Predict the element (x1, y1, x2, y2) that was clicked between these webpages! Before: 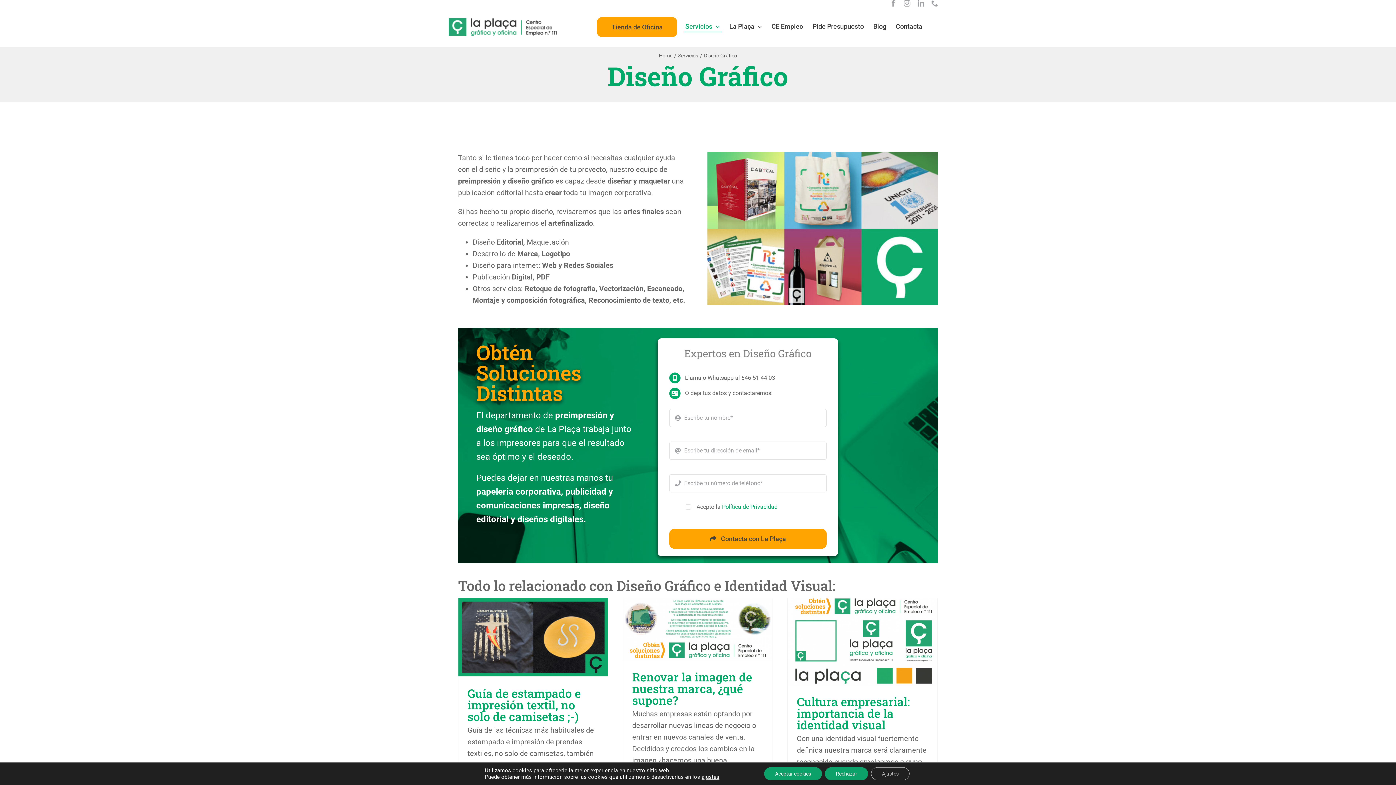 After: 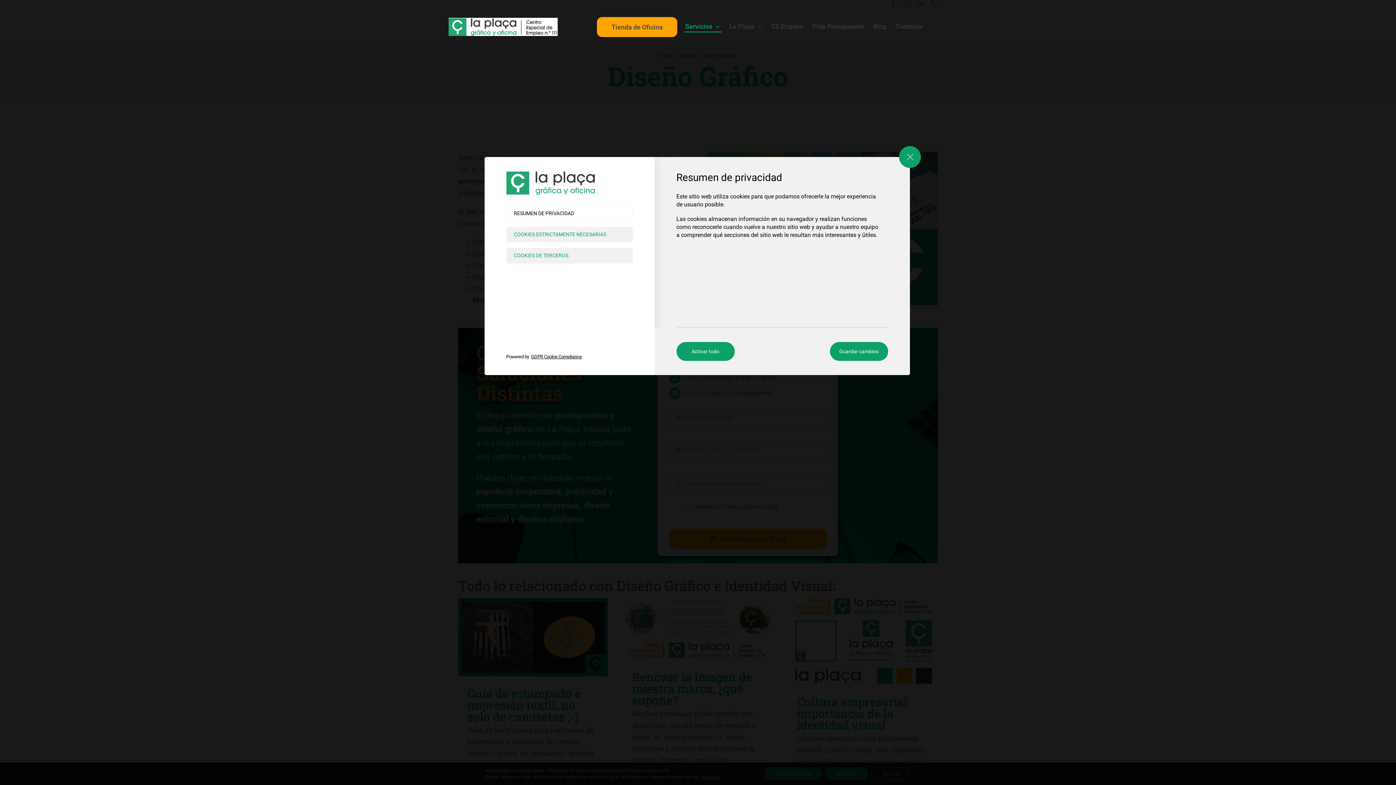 Action: label: ajustes bbox: (701, 774, 719, 780)